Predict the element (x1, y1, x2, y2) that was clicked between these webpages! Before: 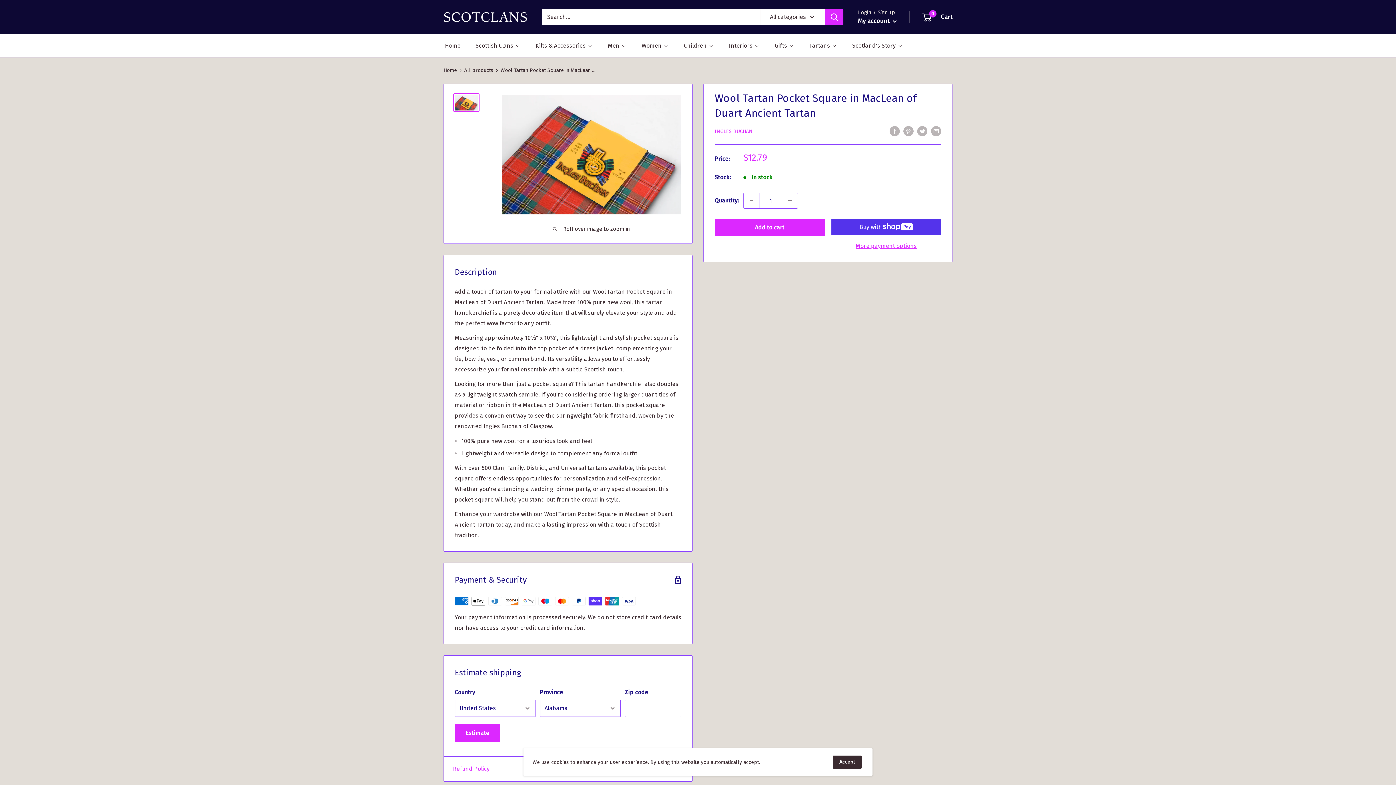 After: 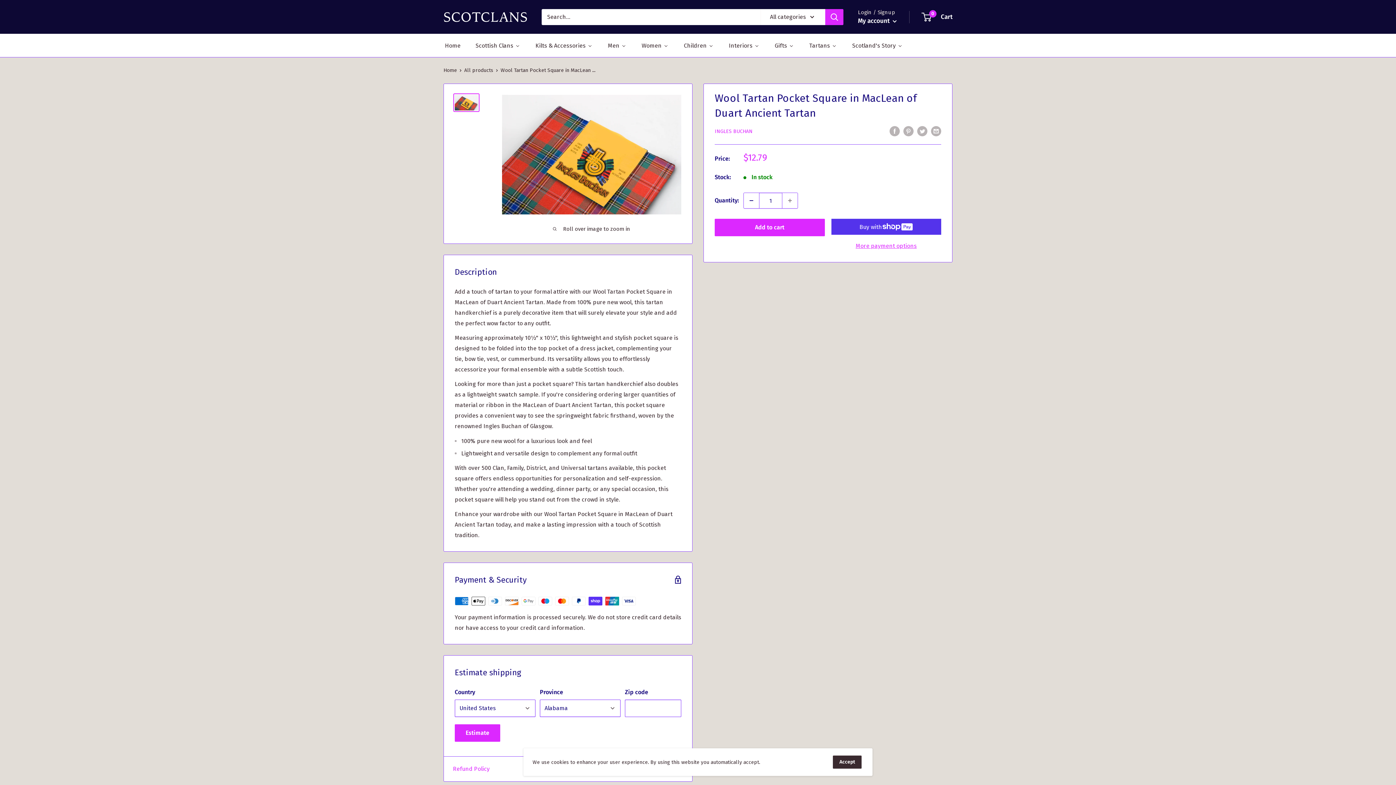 Action: label: Decrease quantity by 1 bbox: (744, 193, 759, 208)